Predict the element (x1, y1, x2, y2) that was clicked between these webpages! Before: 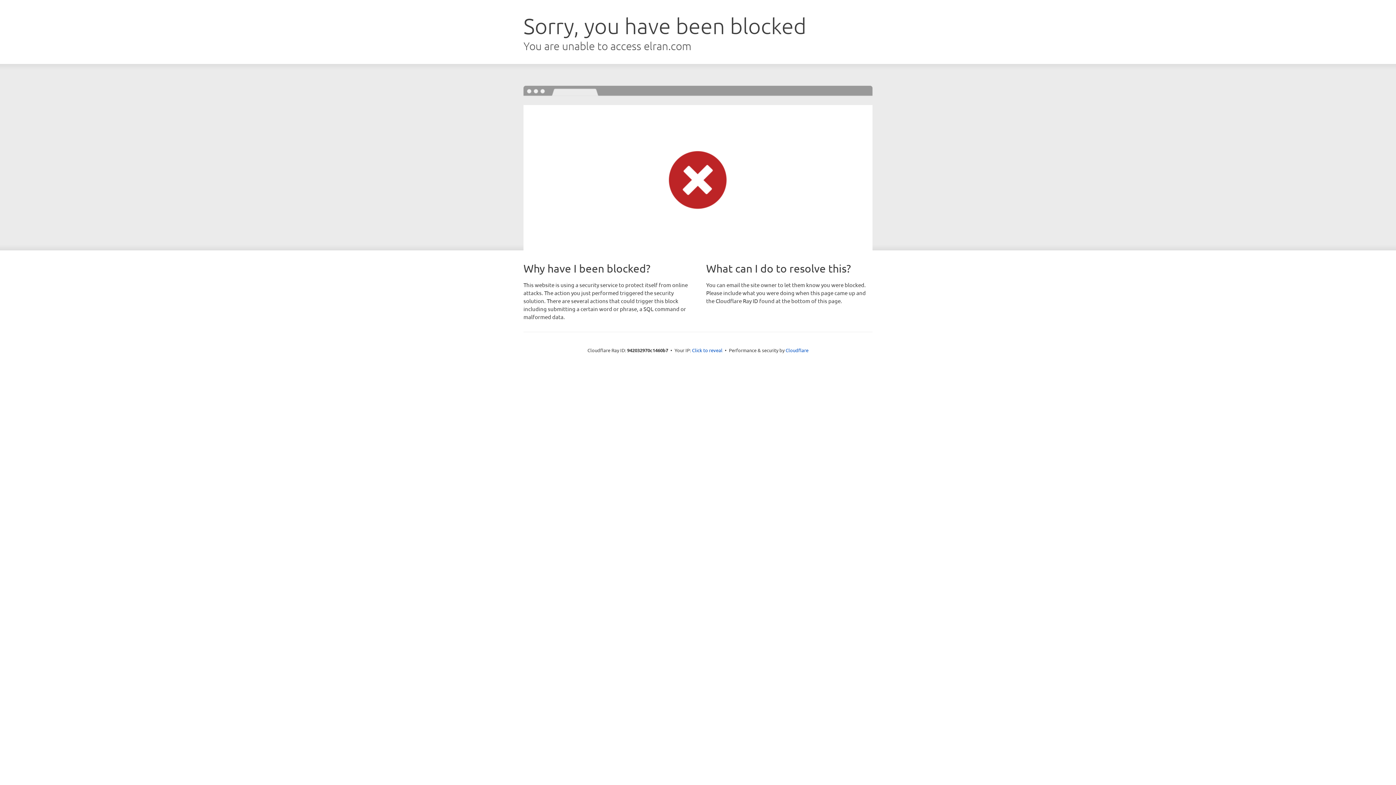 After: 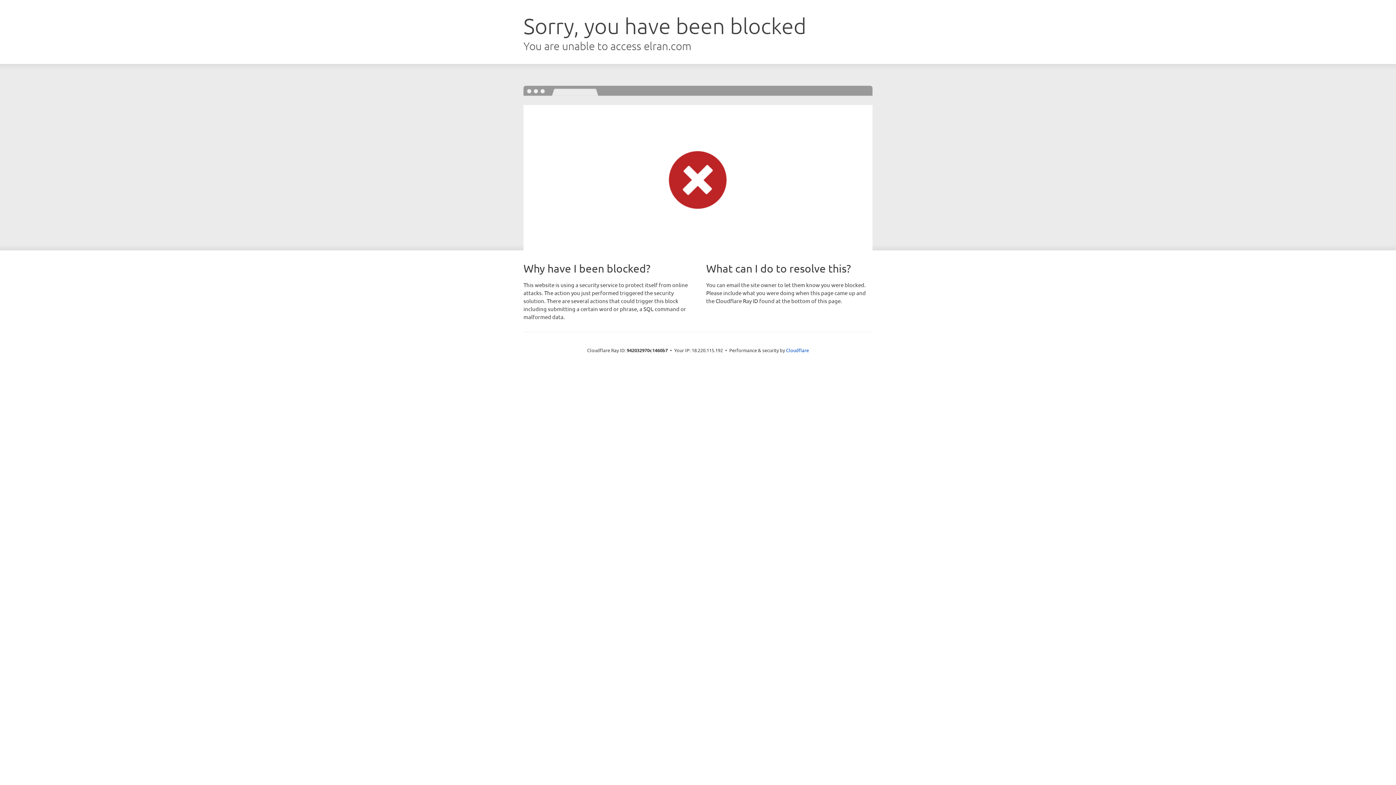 Action: label: Click to reveal bbox: (692, 346, 722, 353)